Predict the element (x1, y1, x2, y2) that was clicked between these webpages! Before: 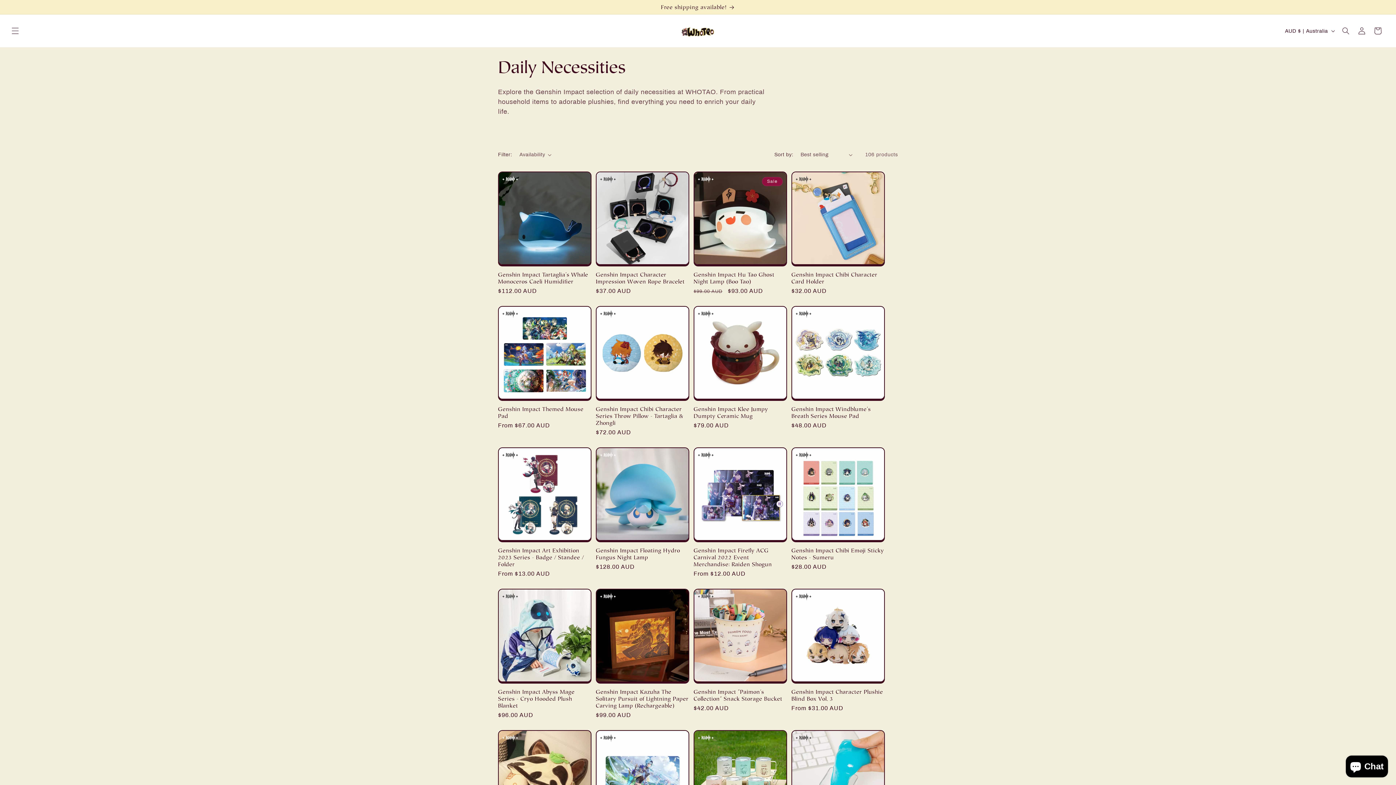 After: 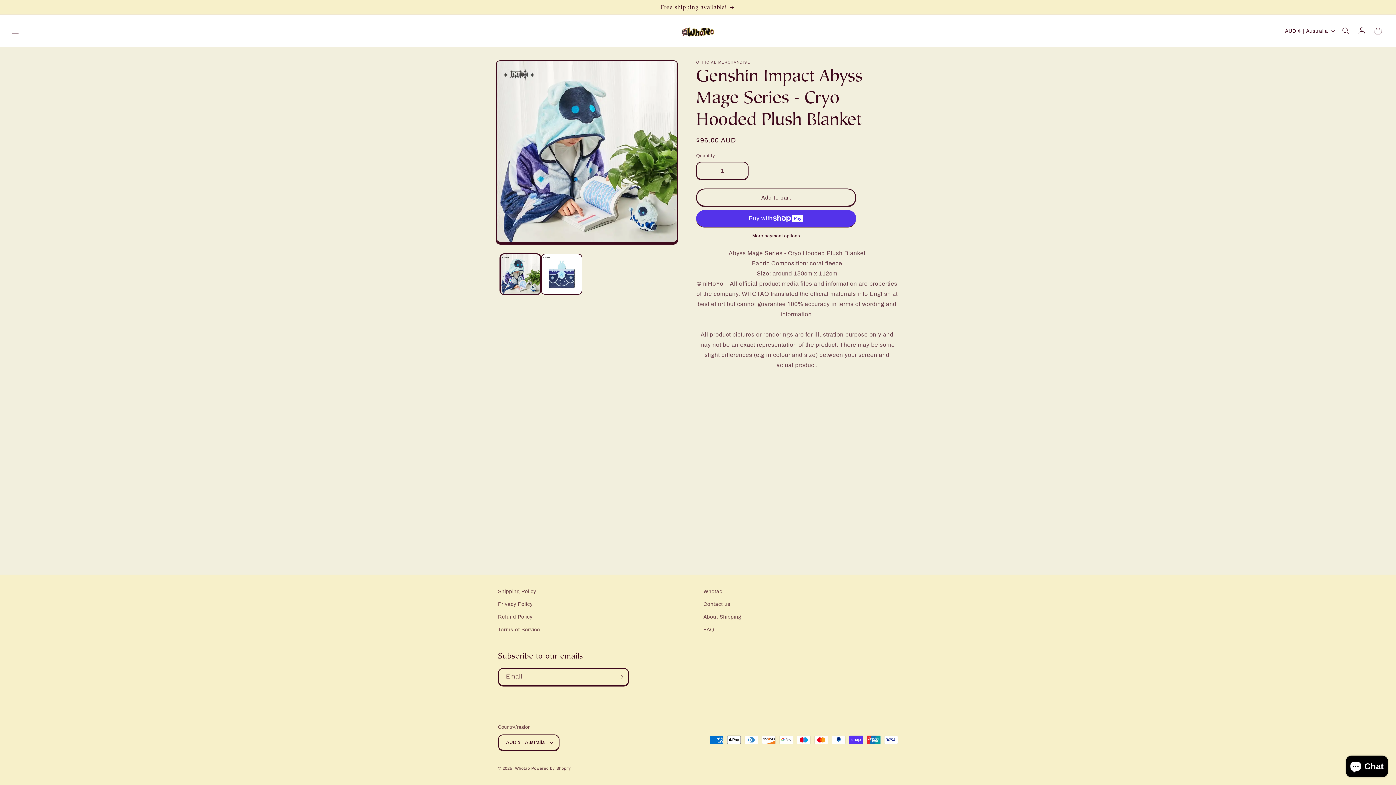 Action: bbox: (498, 688, 591, 709) label: Genshin Impact Abyss Mage Series - Cryo Hooded Plush Blanket